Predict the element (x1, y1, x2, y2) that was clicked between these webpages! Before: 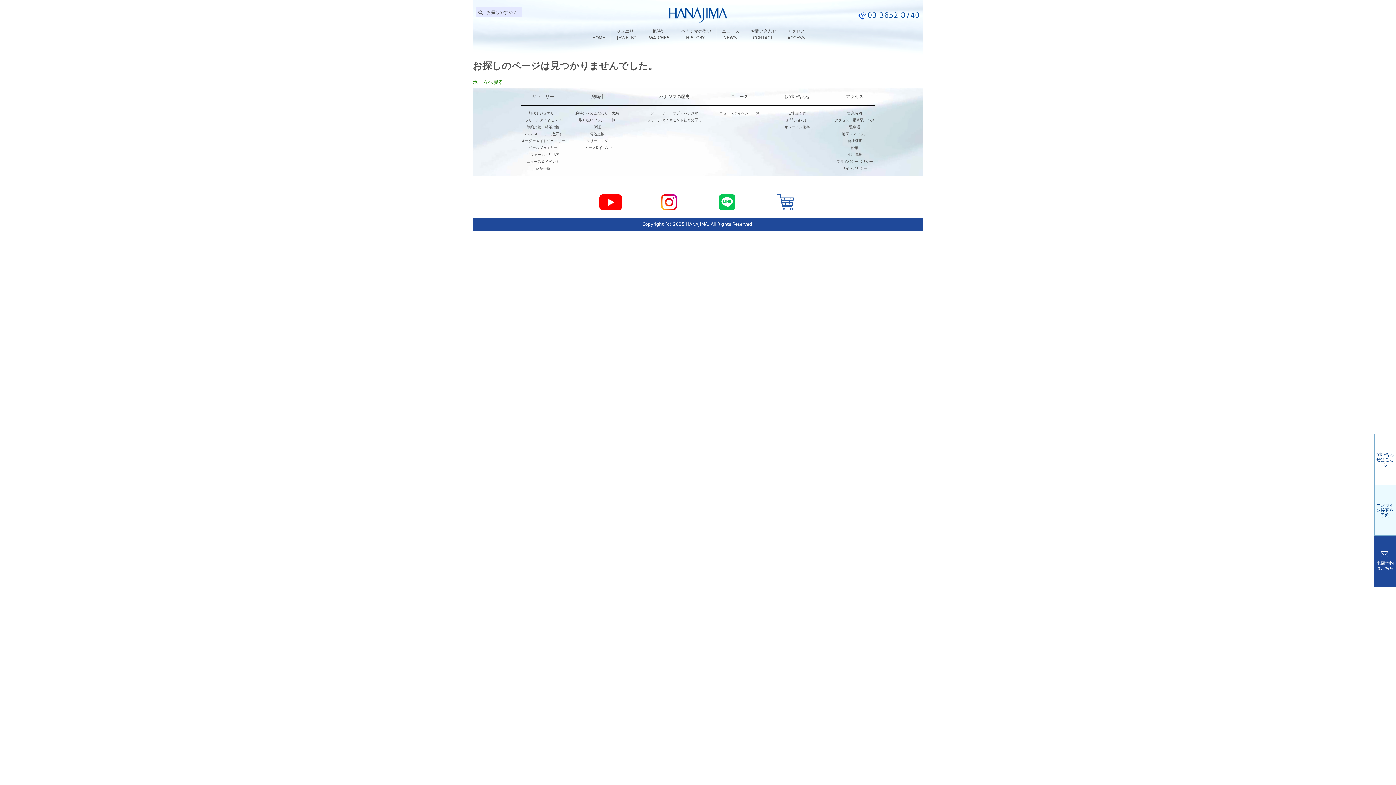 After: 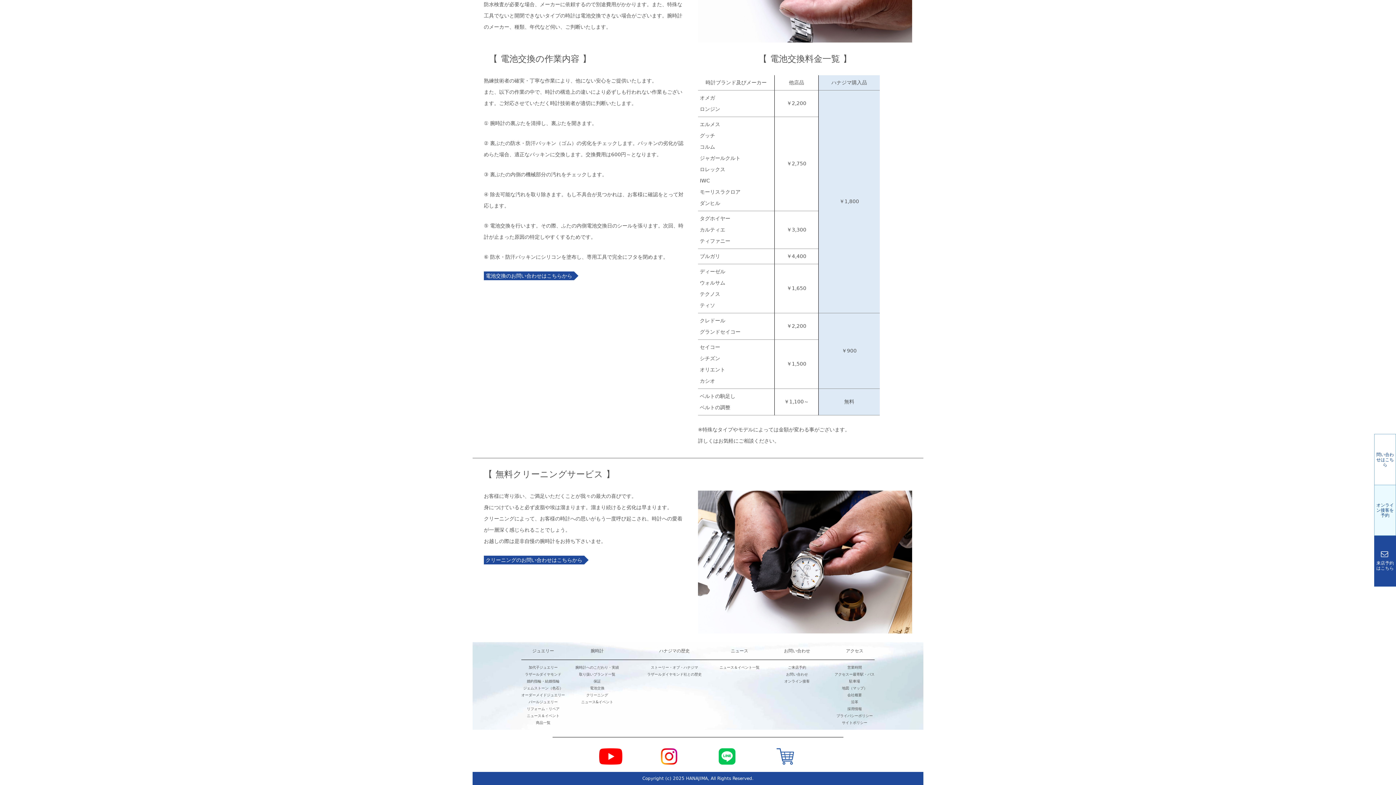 Action: label: クリーニング bbox: (565, 137, 629, 144)